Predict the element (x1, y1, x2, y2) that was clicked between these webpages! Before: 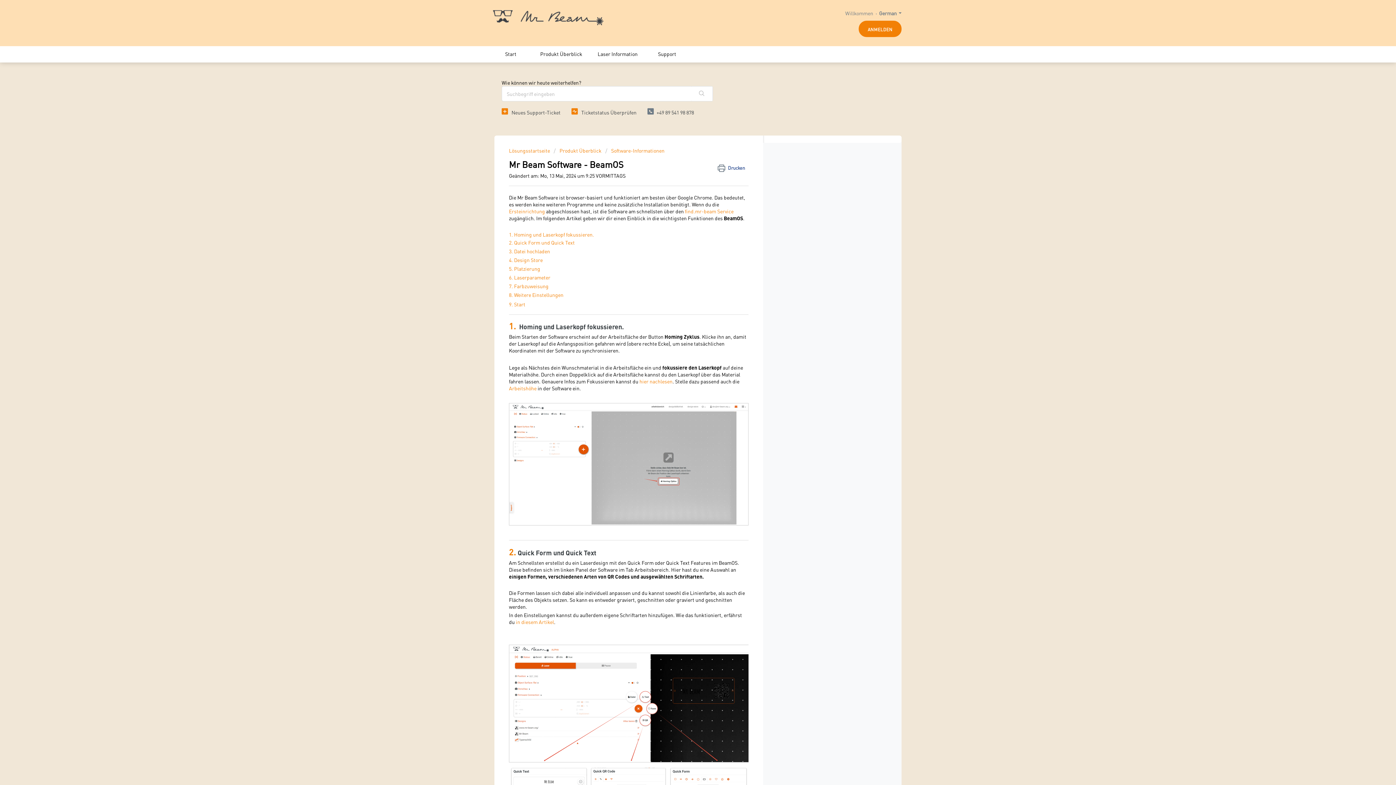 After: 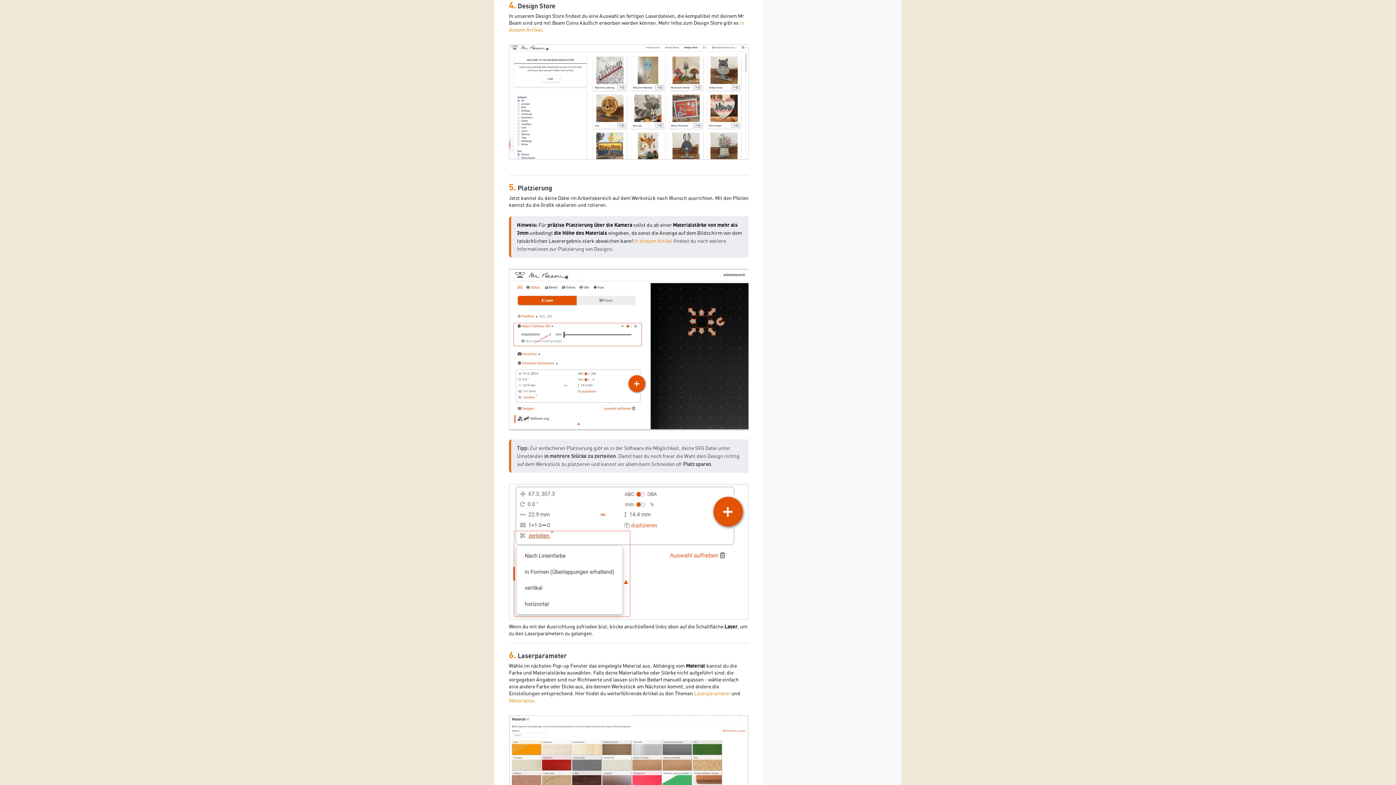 Action: label: 4. Design Store bbox: (509, 256, 542, 263)